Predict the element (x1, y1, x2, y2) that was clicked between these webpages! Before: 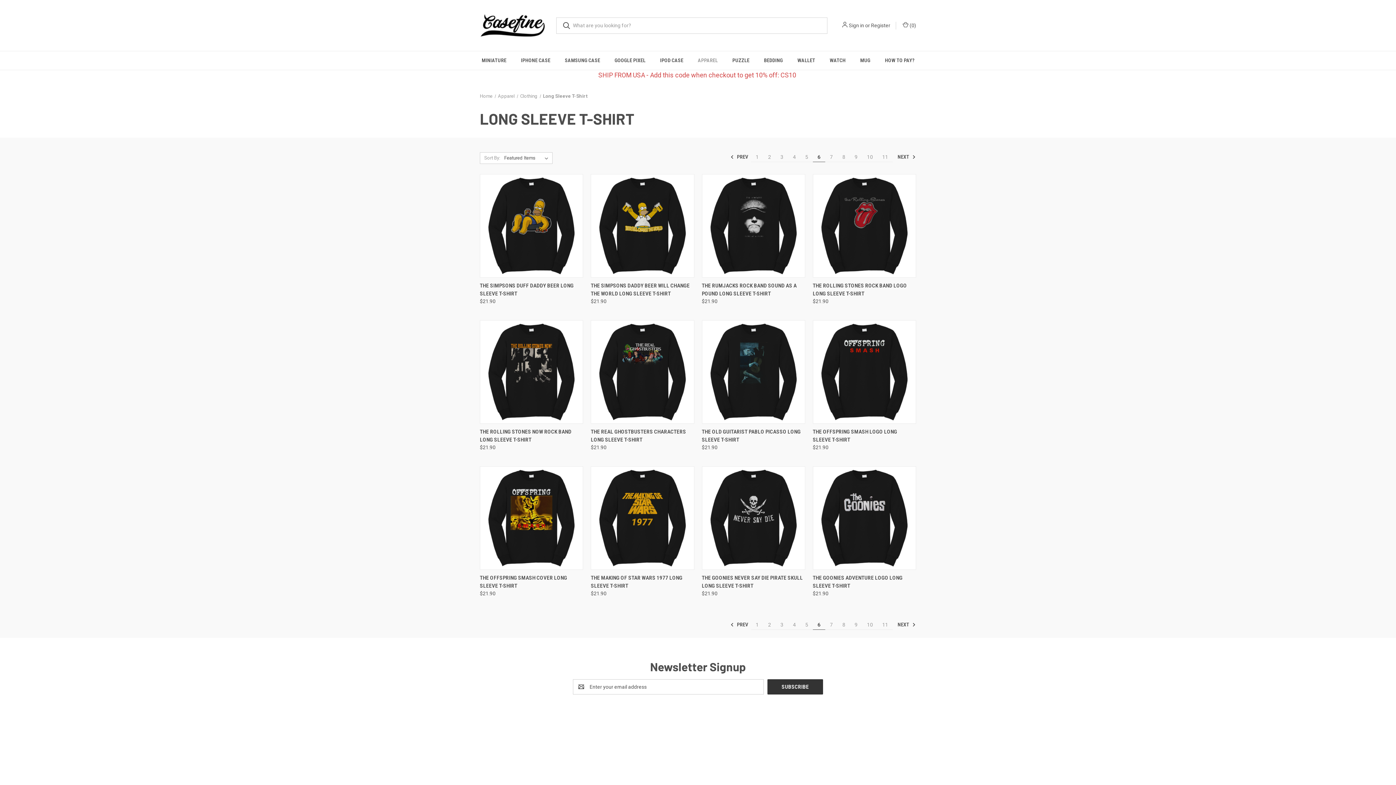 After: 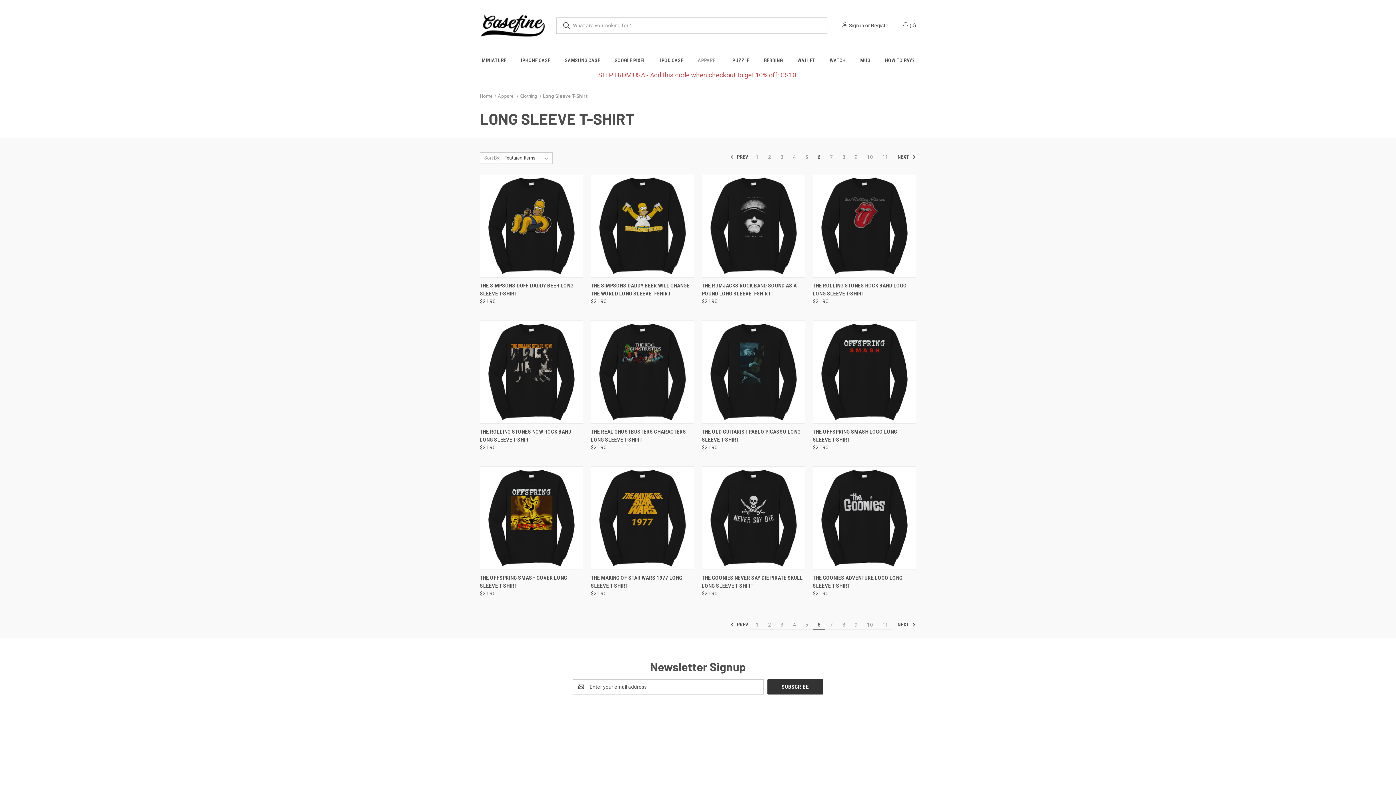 Action: bbox: (889, 749, 896, 755)